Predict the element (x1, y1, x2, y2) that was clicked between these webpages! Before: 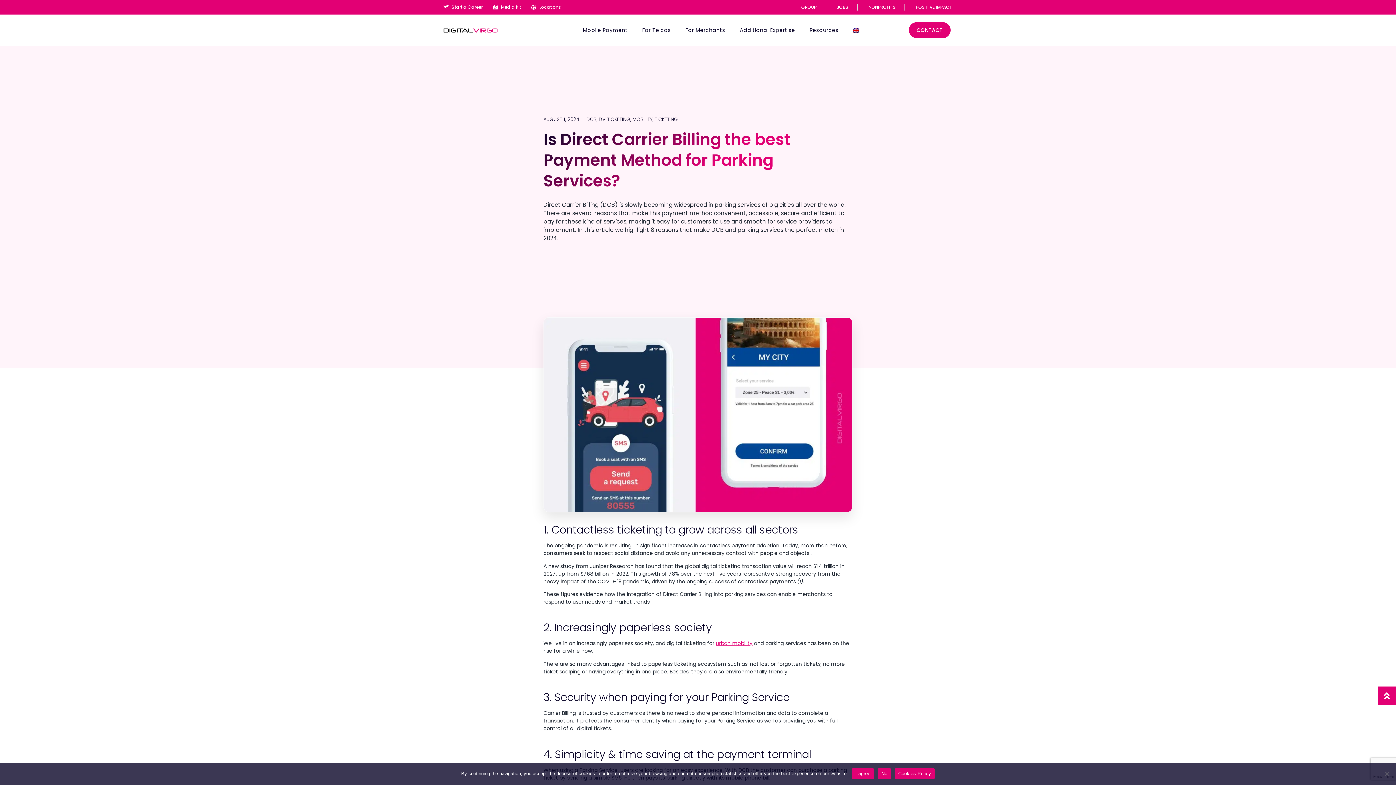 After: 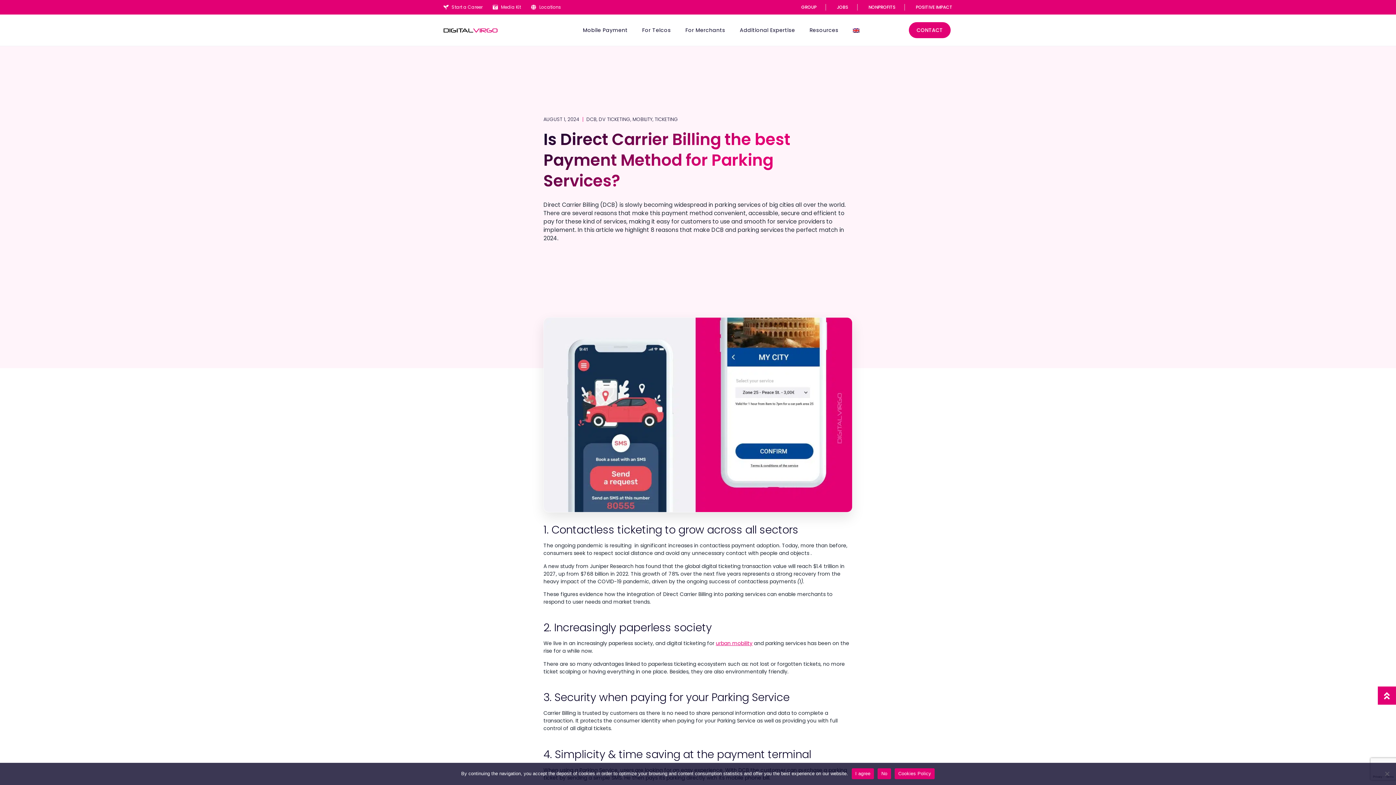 Action: label: Cookies Policy bbox: (894, 768, 935, 779)